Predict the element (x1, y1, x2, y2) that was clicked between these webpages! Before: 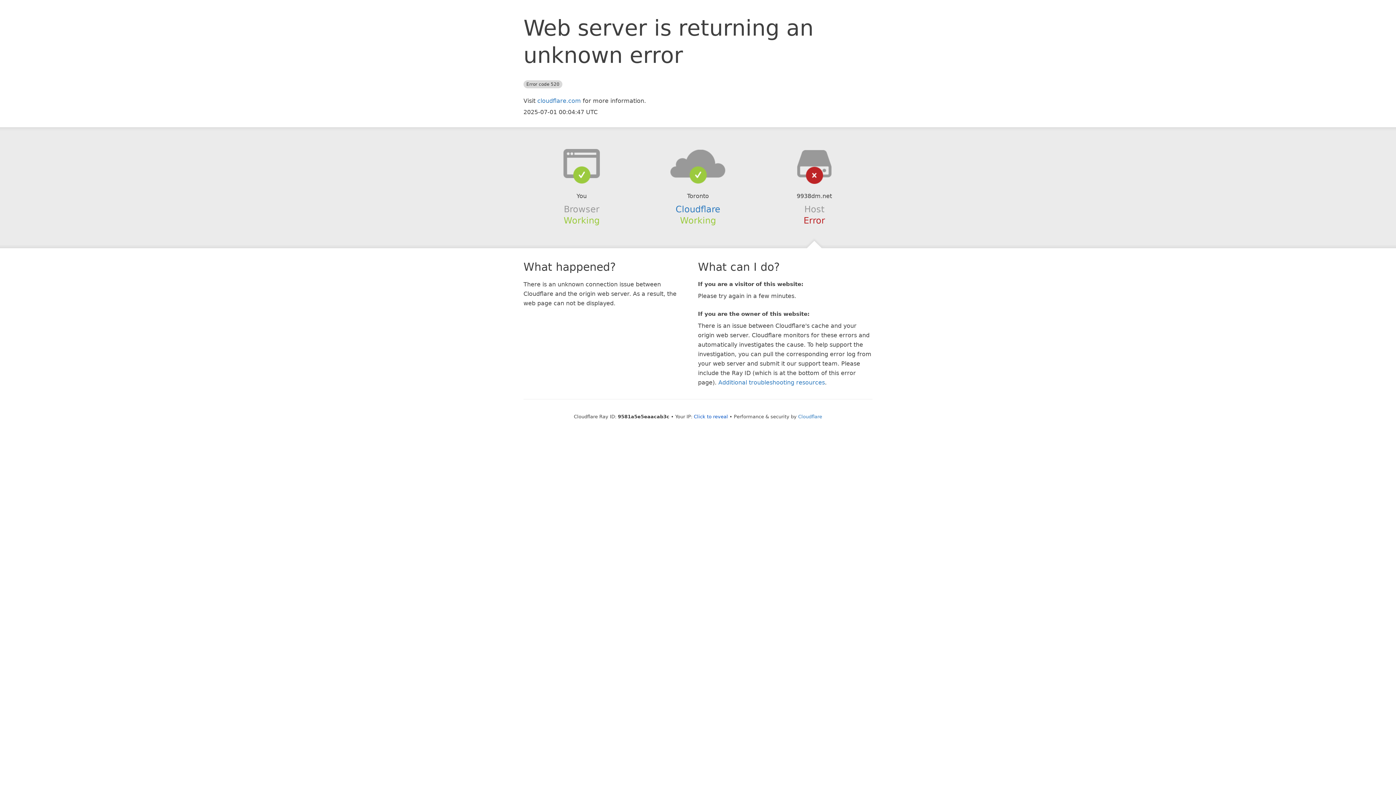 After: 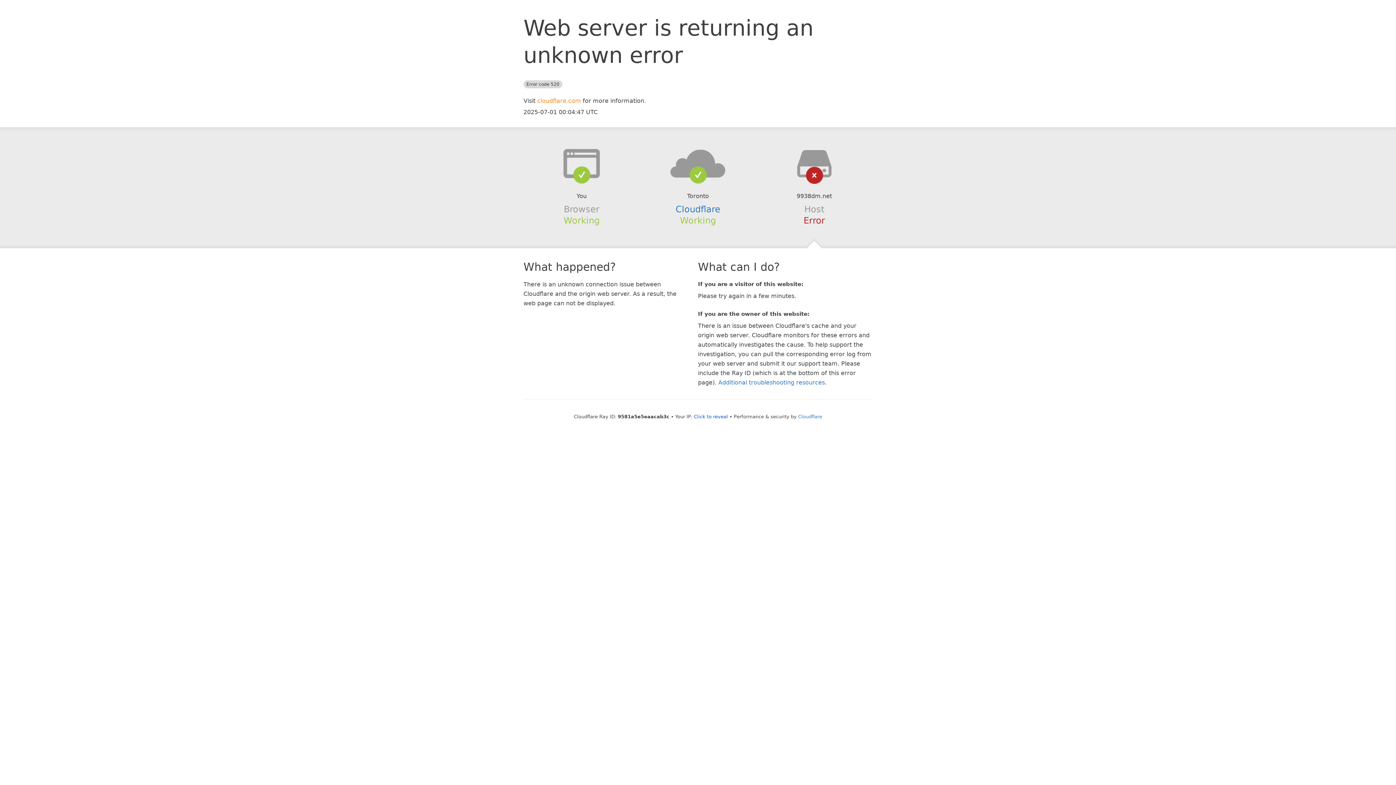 Action: bbox: (537, 97, 581, 104) label: cloudflare.com